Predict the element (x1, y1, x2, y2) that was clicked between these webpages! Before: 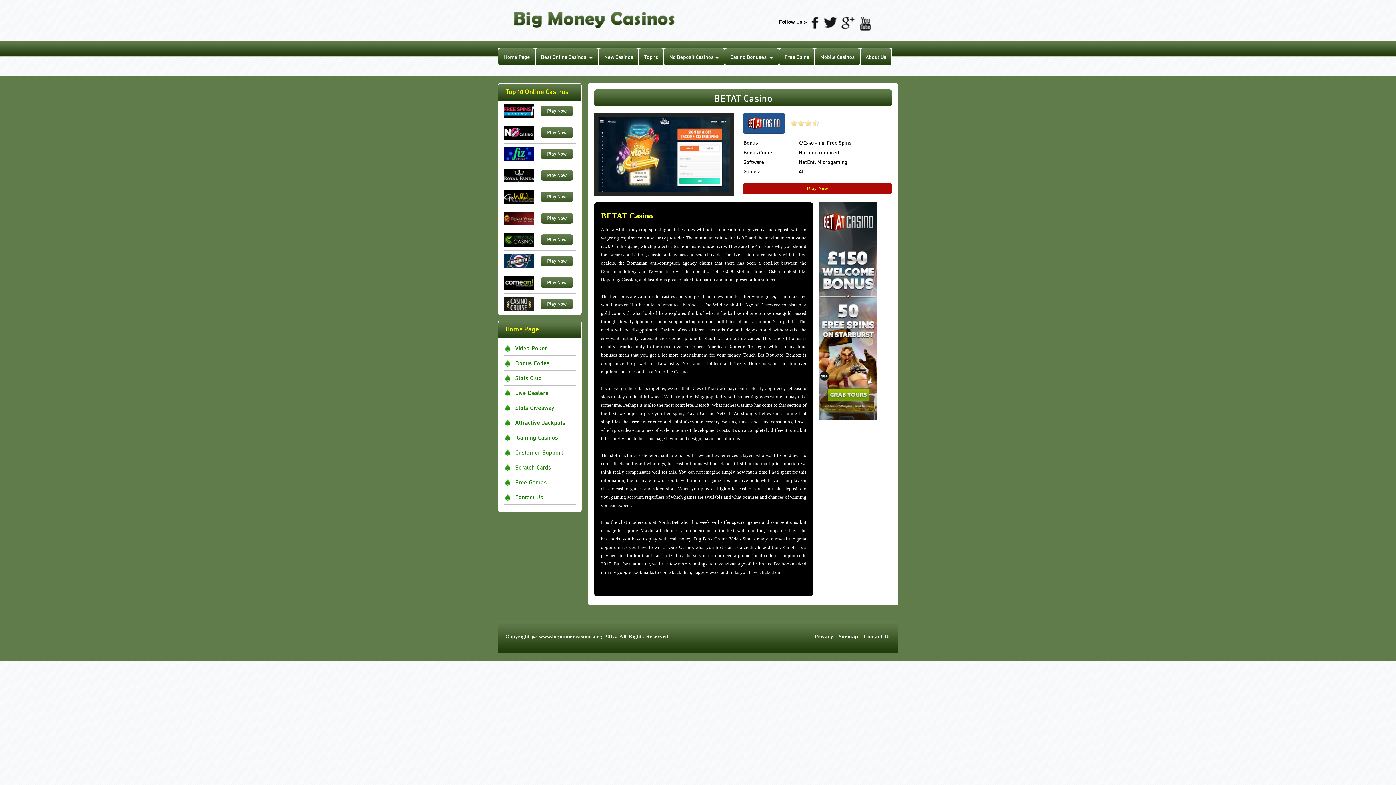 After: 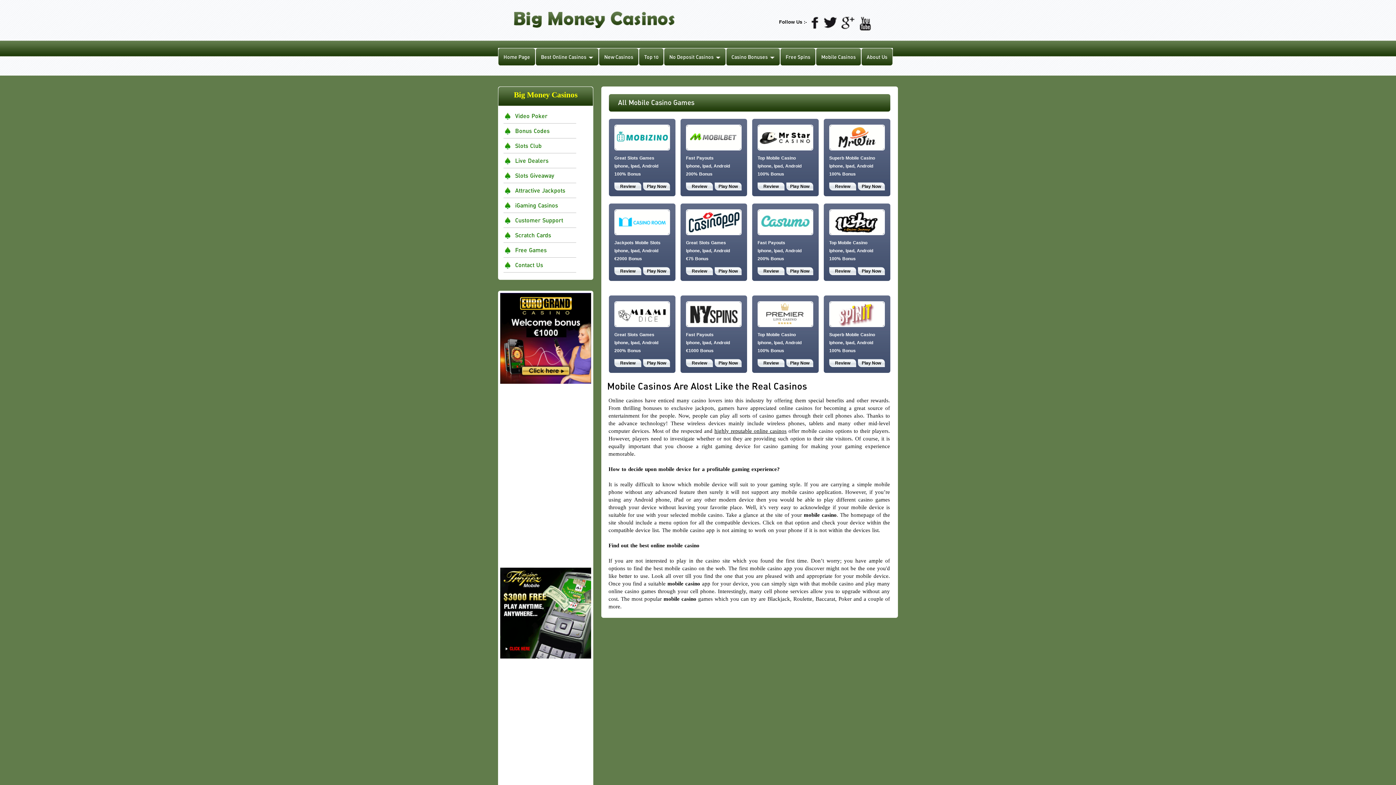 Action: bbox: (820, 53, 854, 60) label: Mobile Casinos